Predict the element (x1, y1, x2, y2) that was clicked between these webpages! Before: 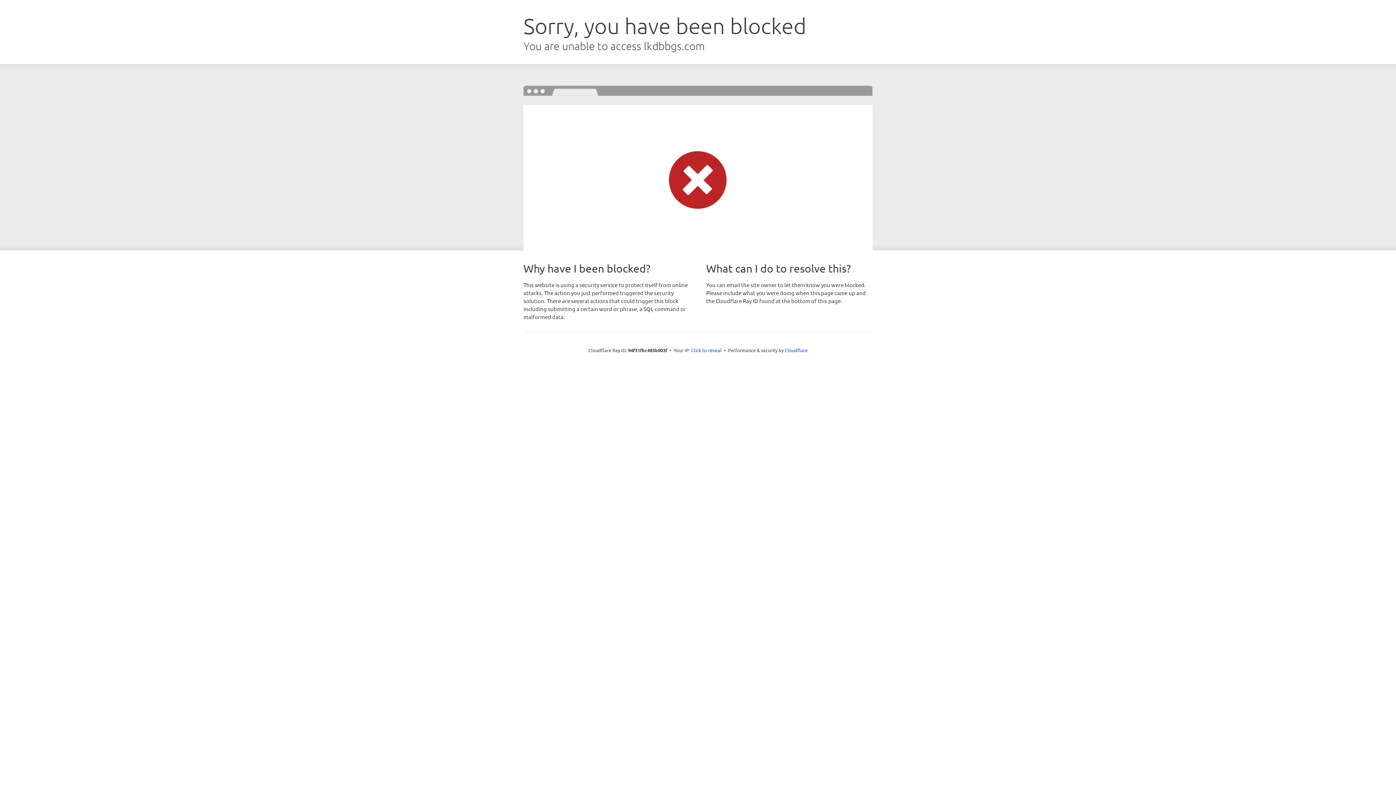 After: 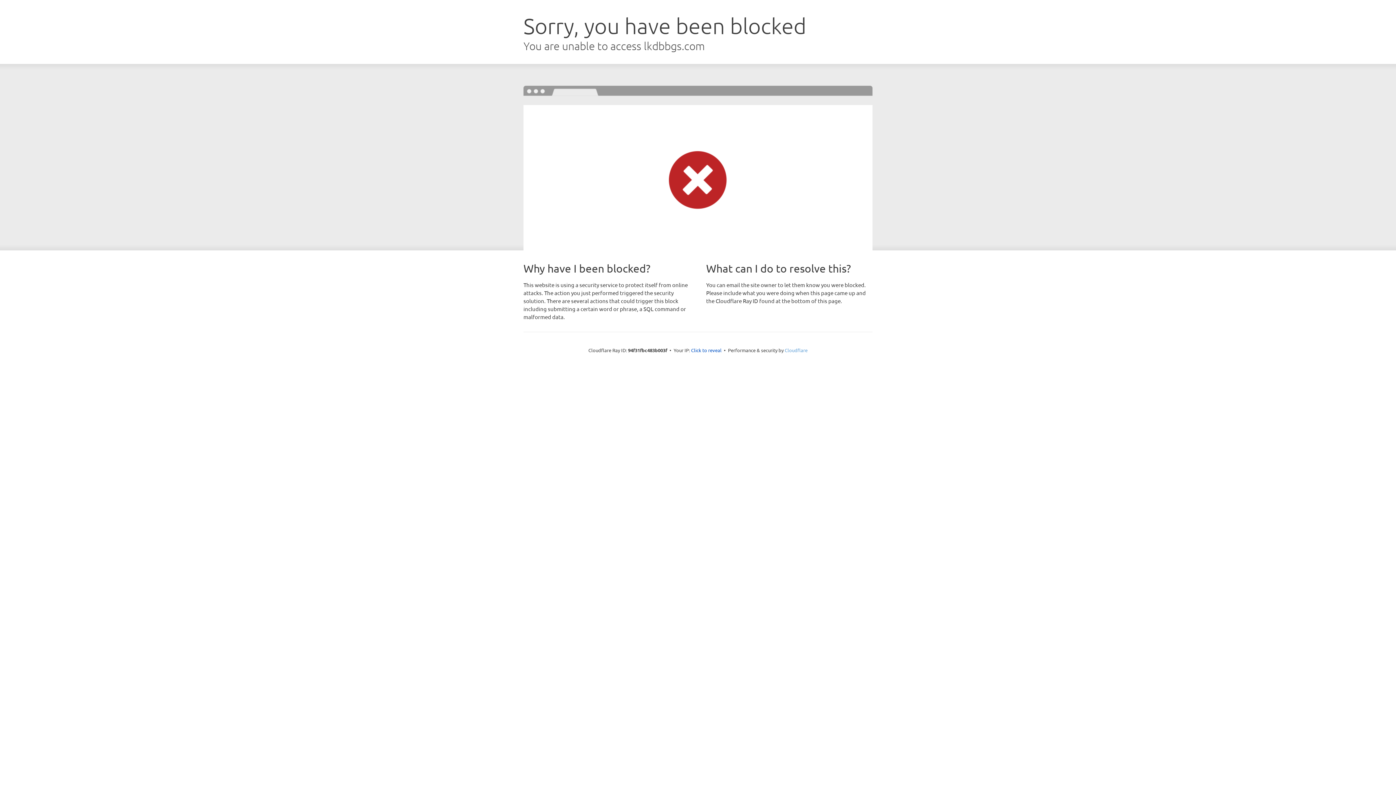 Action: bbox: (784, 347, 807, 353) label: Cloudflare